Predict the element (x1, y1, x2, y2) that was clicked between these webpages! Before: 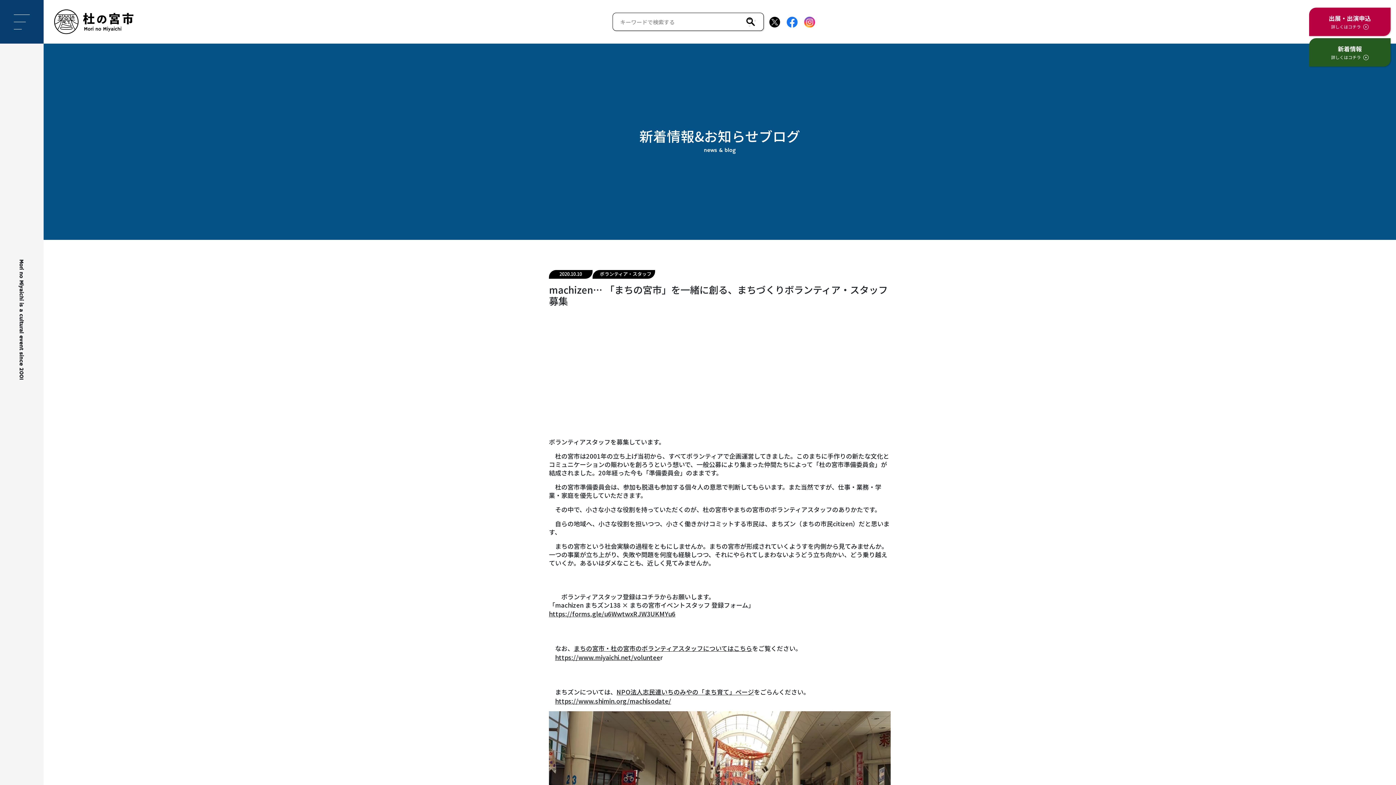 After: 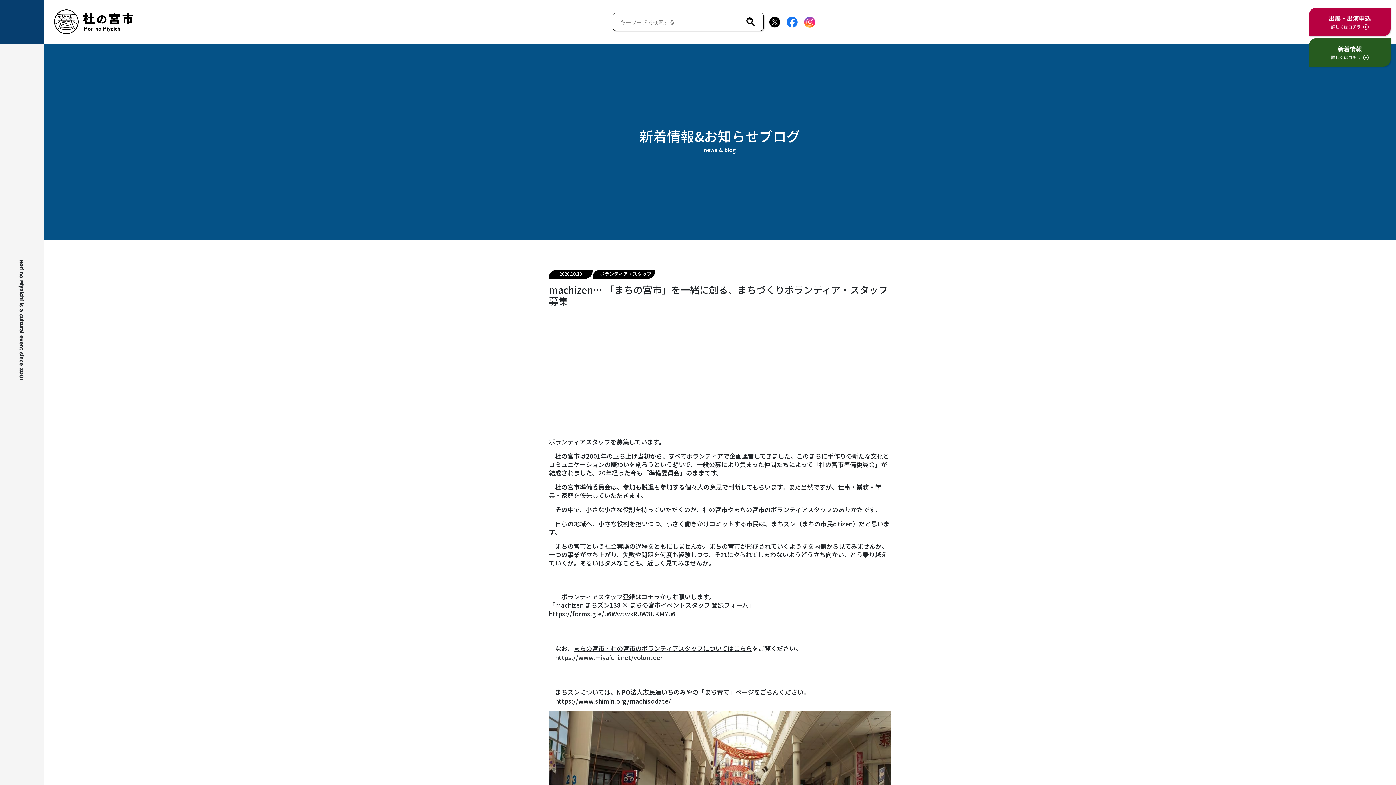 Action: bbox: (555, 653, 660, 662) label: ￼https://www.miyaichi.net/voluntee (opens in a new tab)